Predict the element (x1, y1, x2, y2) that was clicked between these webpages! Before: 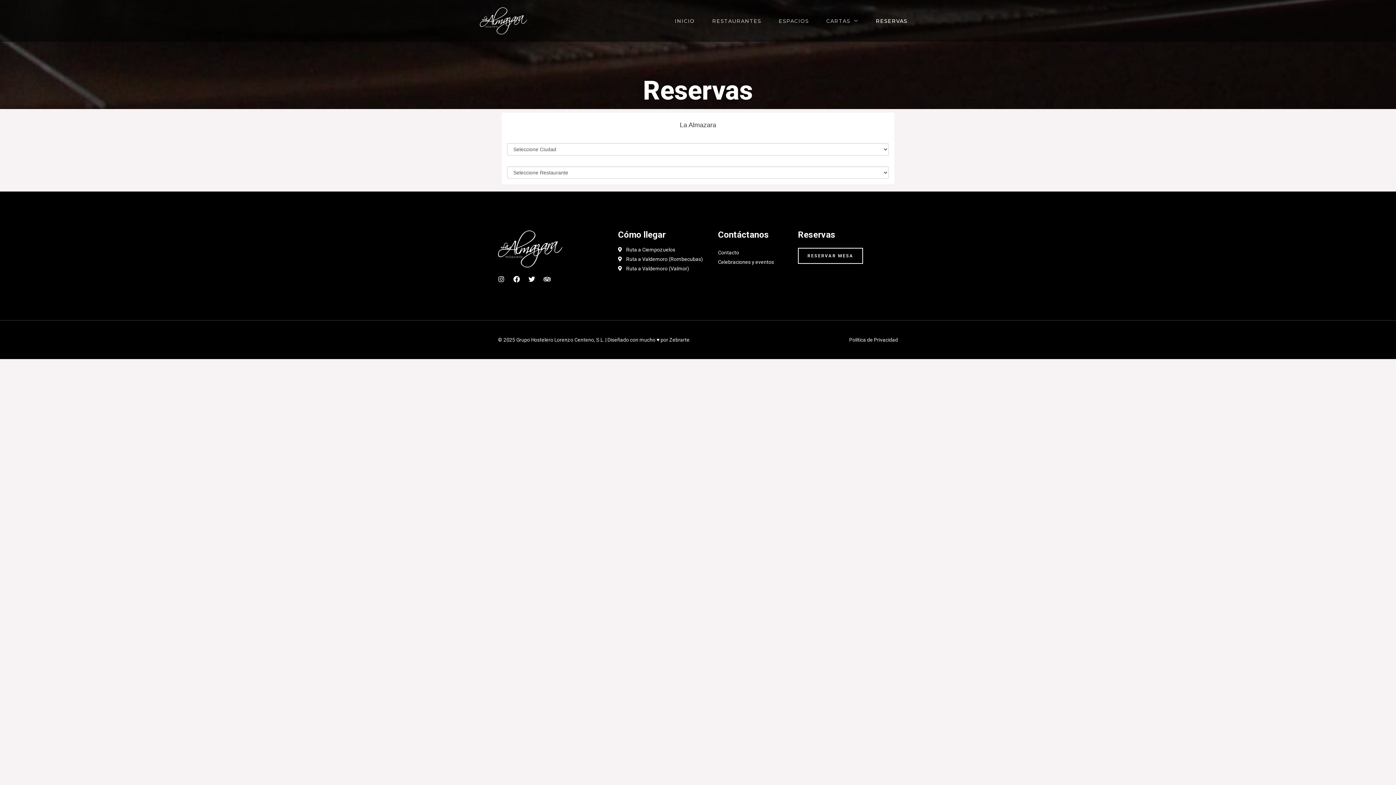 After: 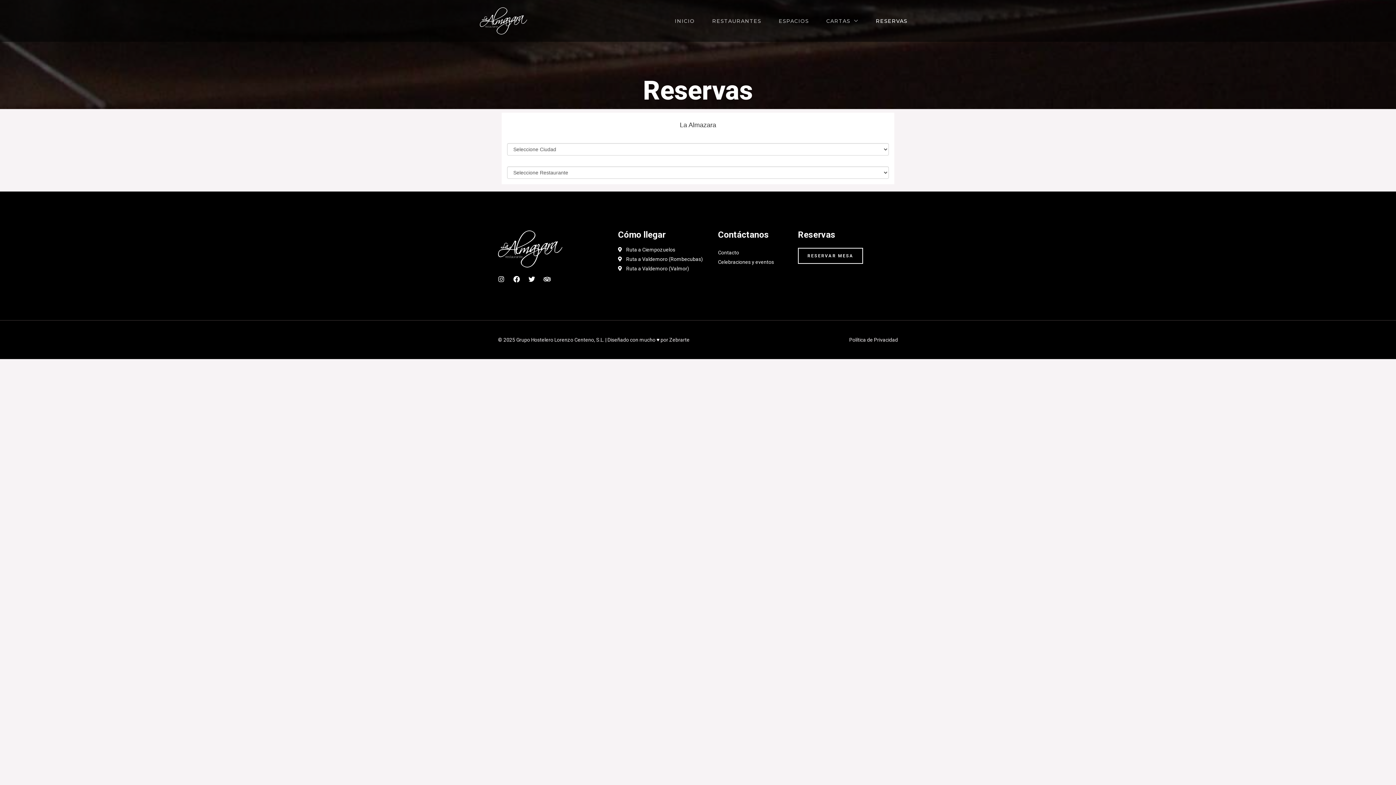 Action: label: RESERVAR MESA bbox: (798, 248, 863, 264)